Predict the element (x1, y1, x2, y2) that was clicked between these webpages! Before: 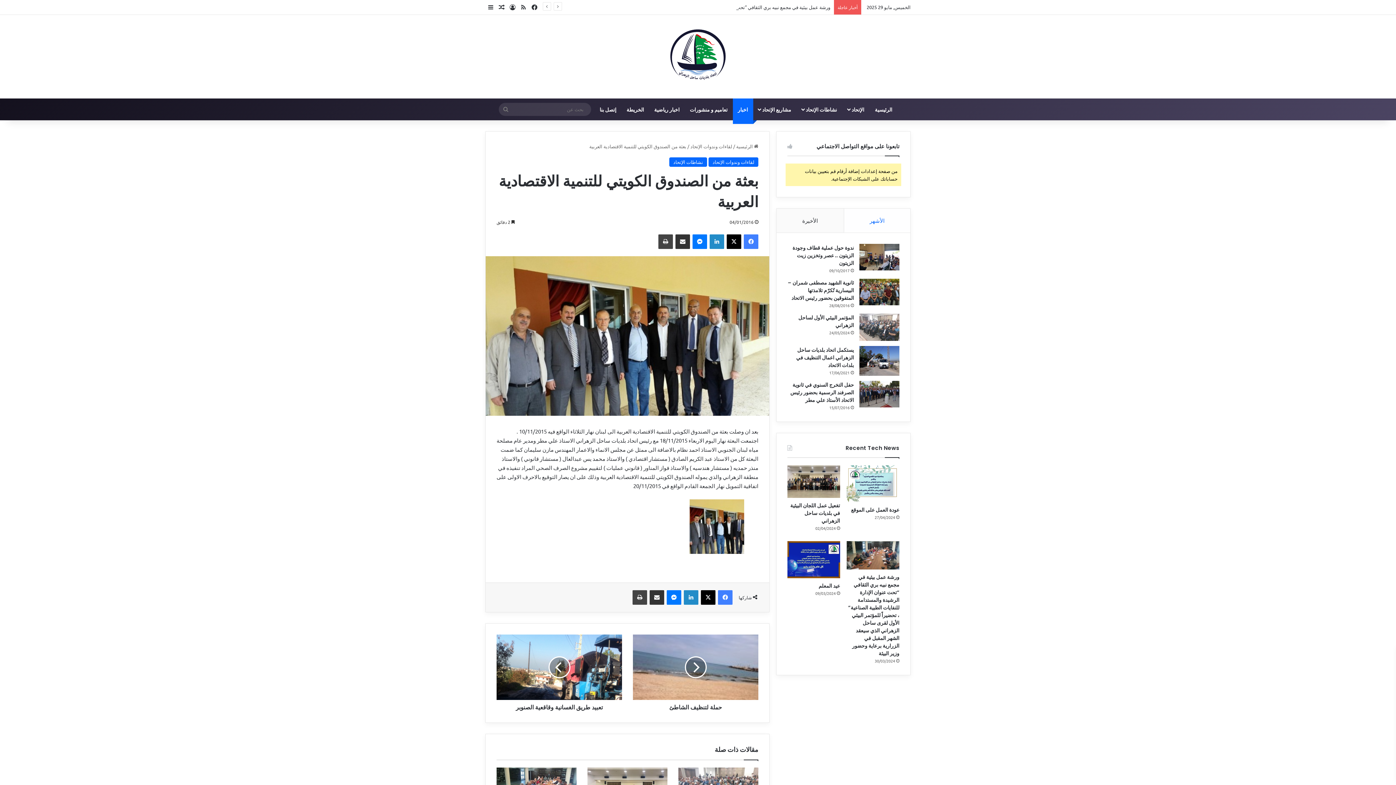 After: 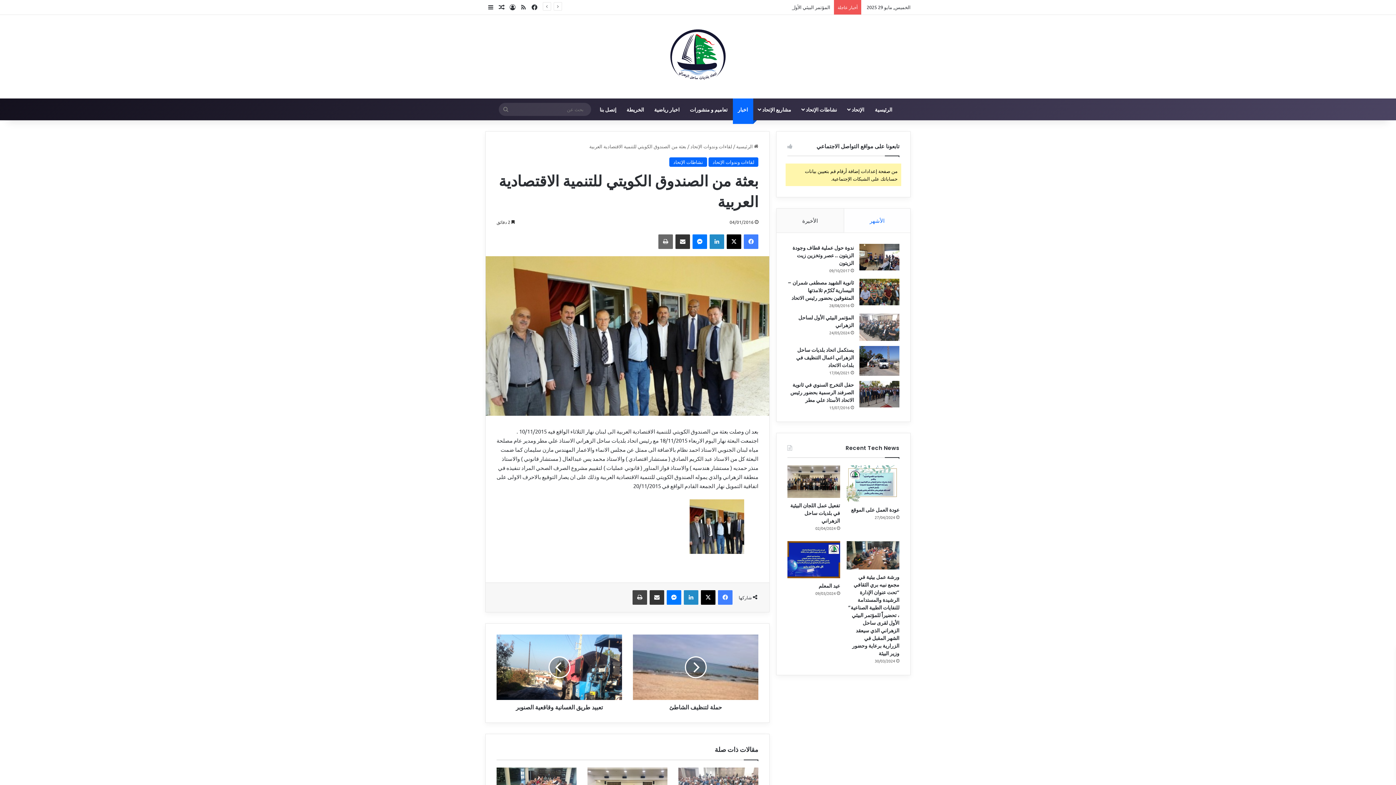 Action: bbox: (658, 234, 673, 249) label: طباعة